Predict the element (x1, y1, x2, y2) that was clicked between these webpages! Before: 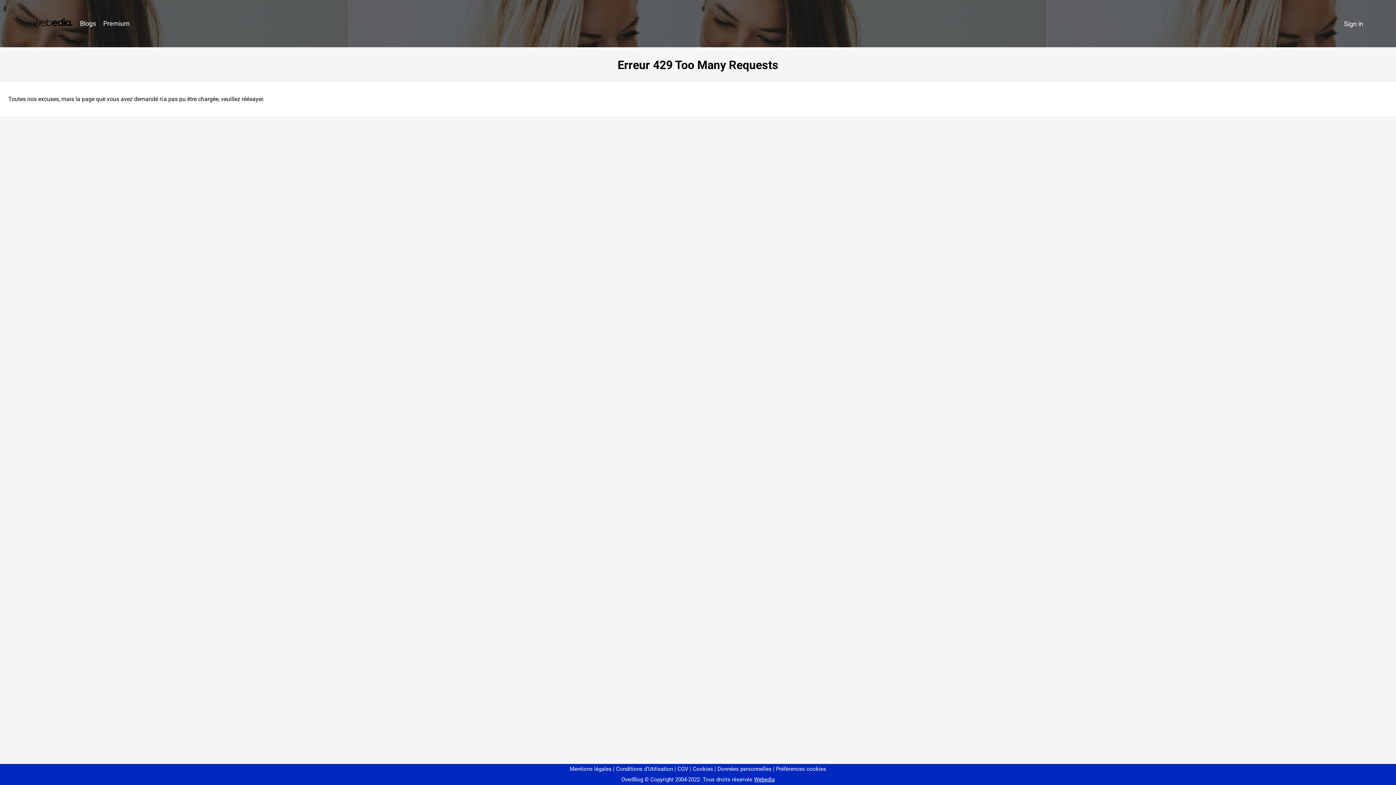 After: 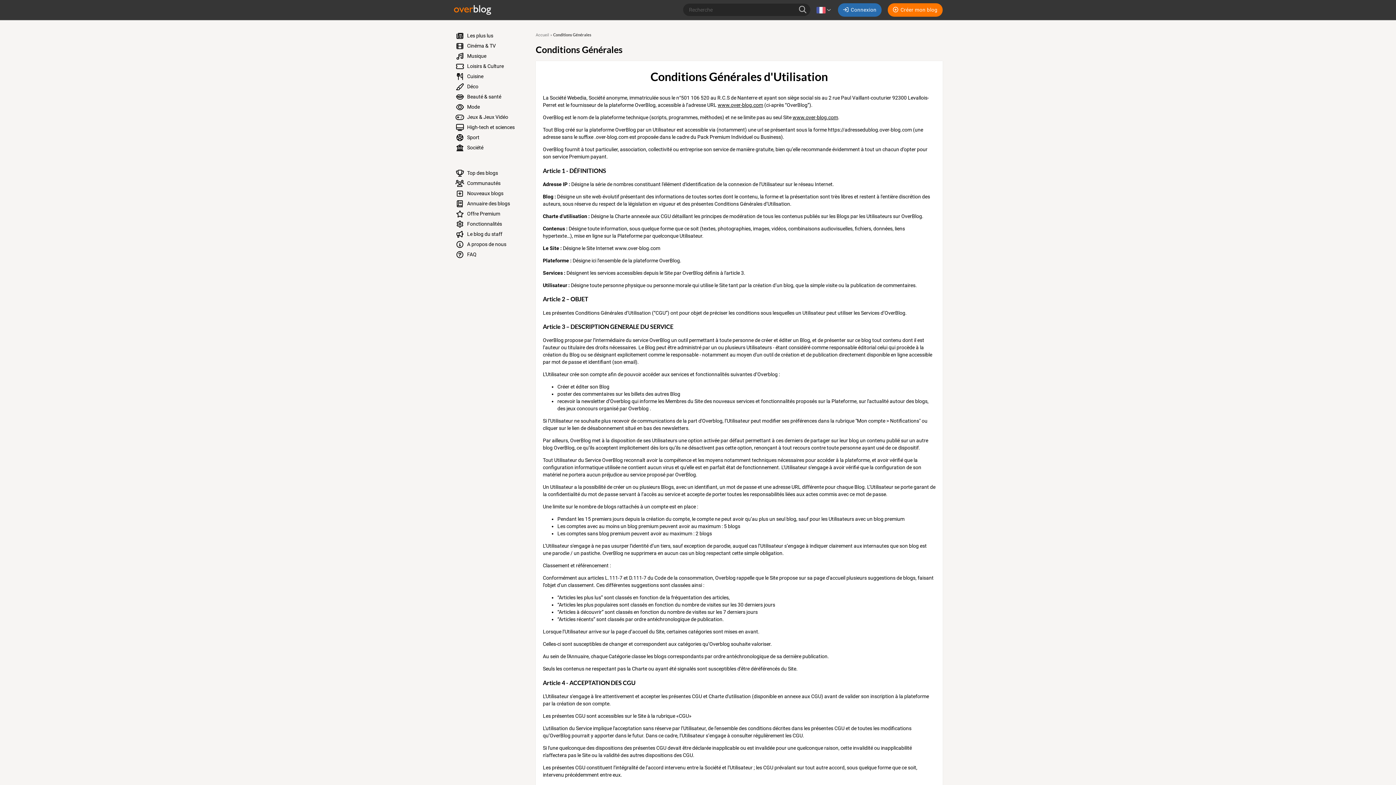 Action: bbox: (613, 766, 673, 772) label: Conditions d'Utilisation